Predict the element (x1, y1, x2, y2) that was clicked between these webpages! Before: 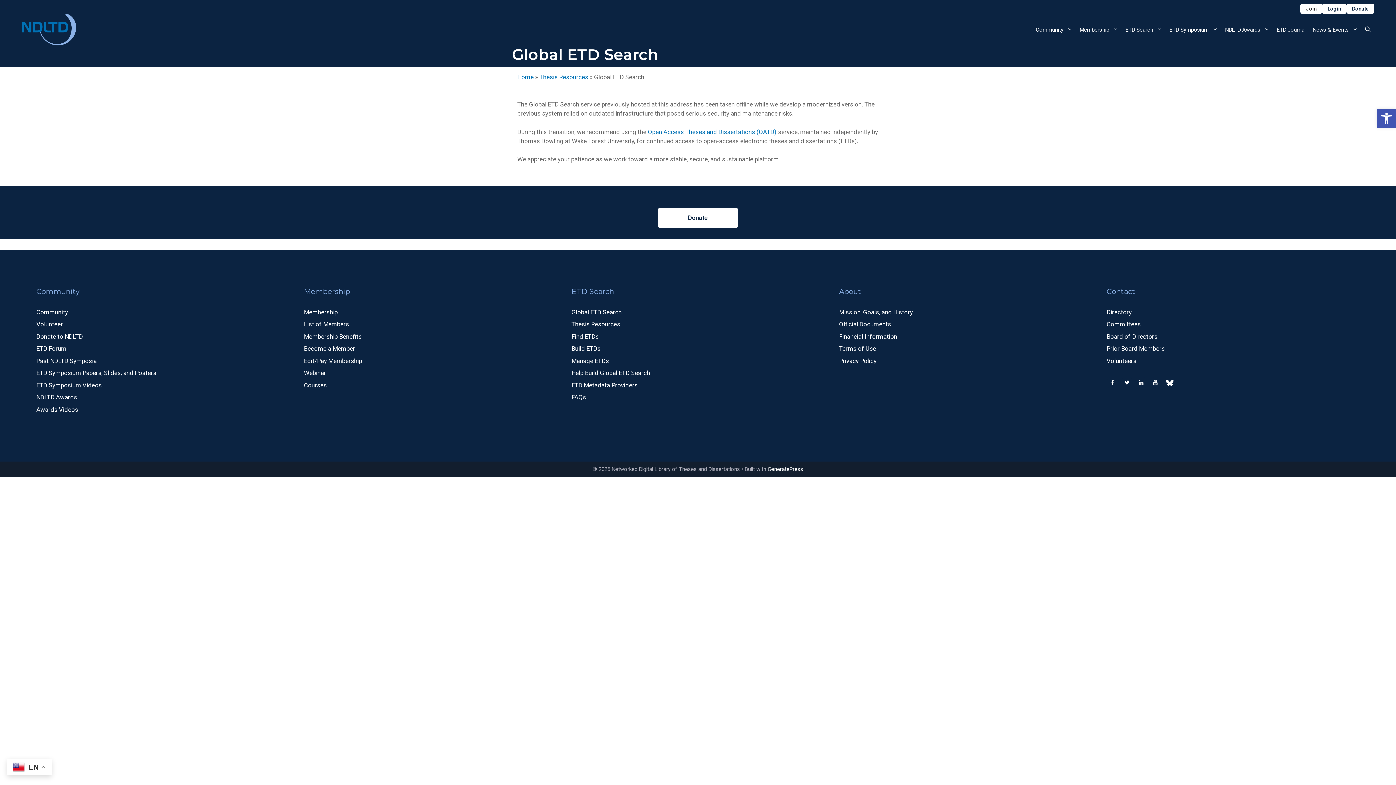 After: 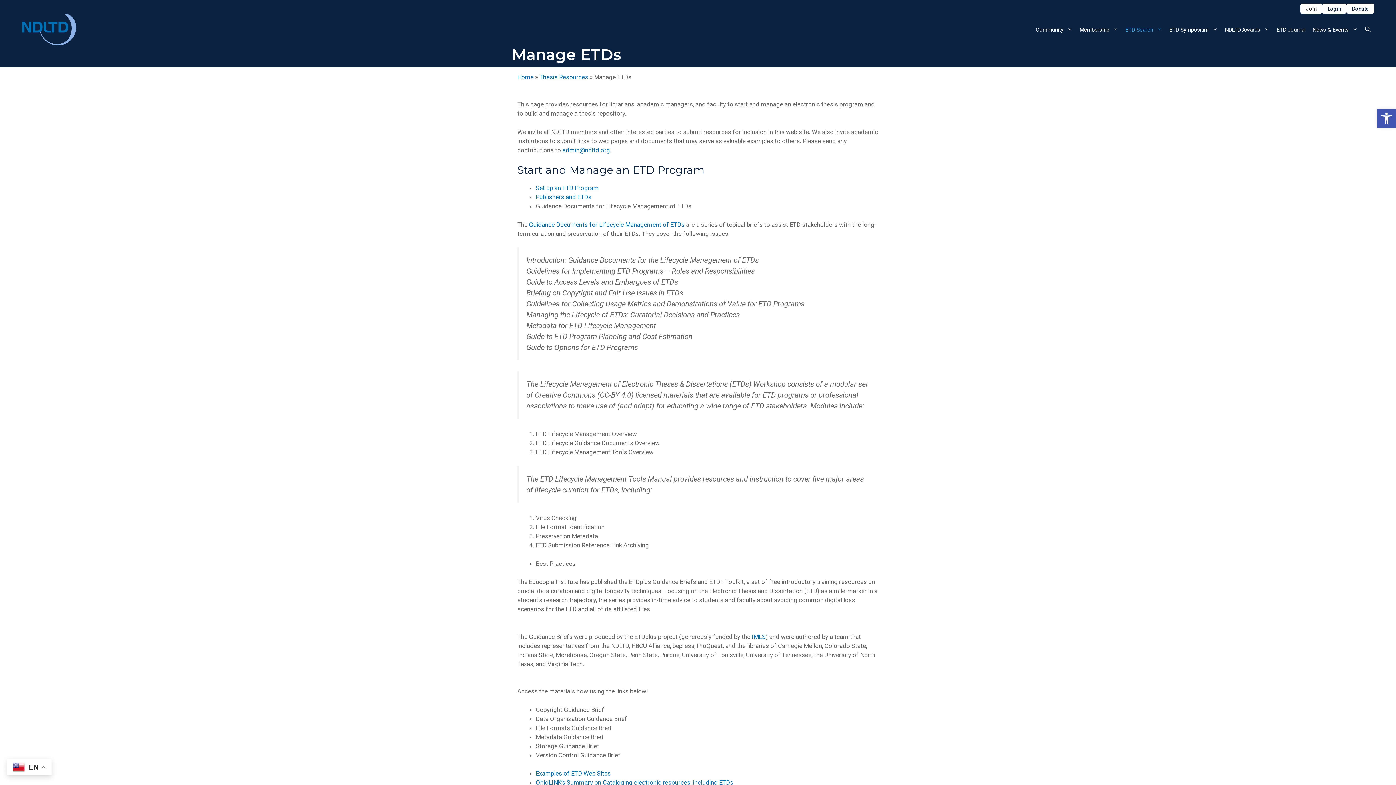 Action: bbox: (571, 357, 609, 364) label: Manage ETDs